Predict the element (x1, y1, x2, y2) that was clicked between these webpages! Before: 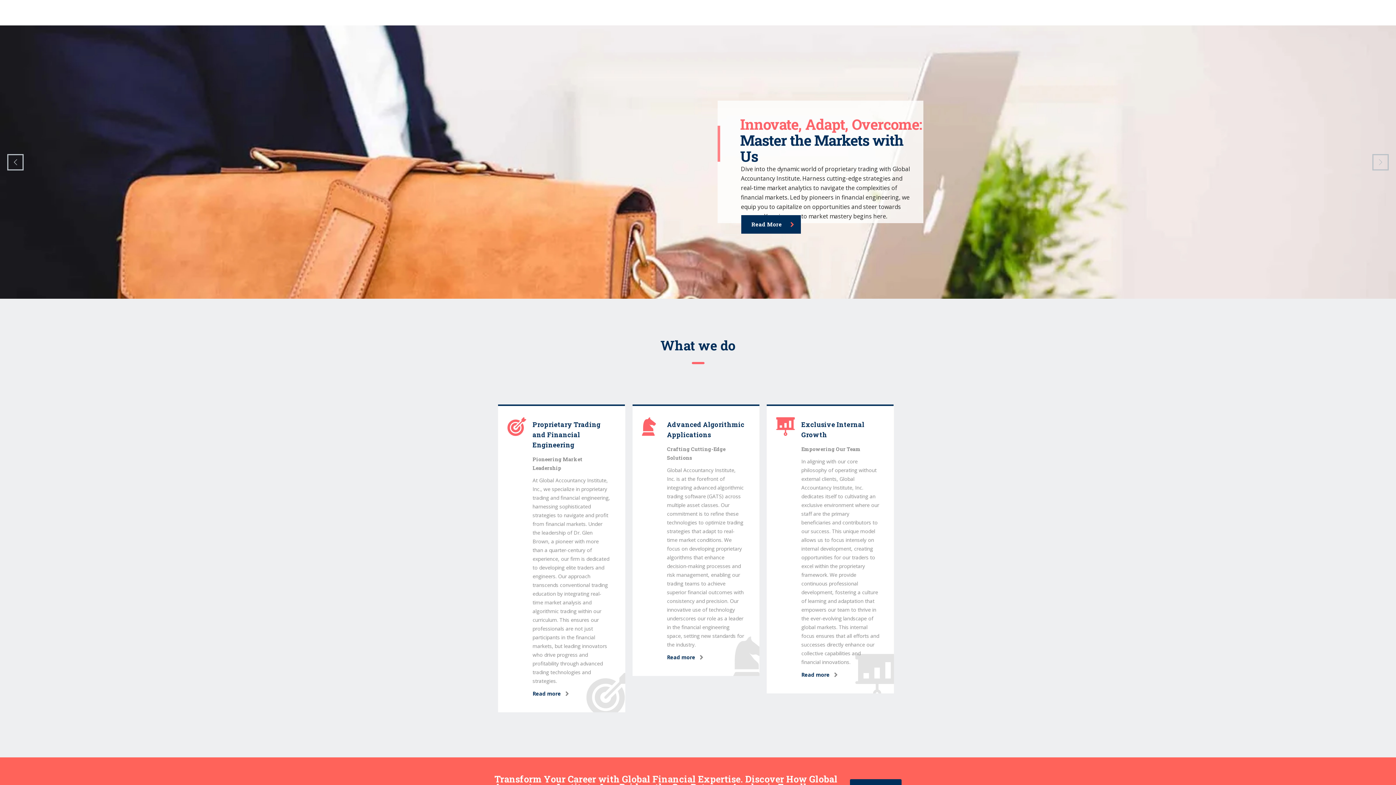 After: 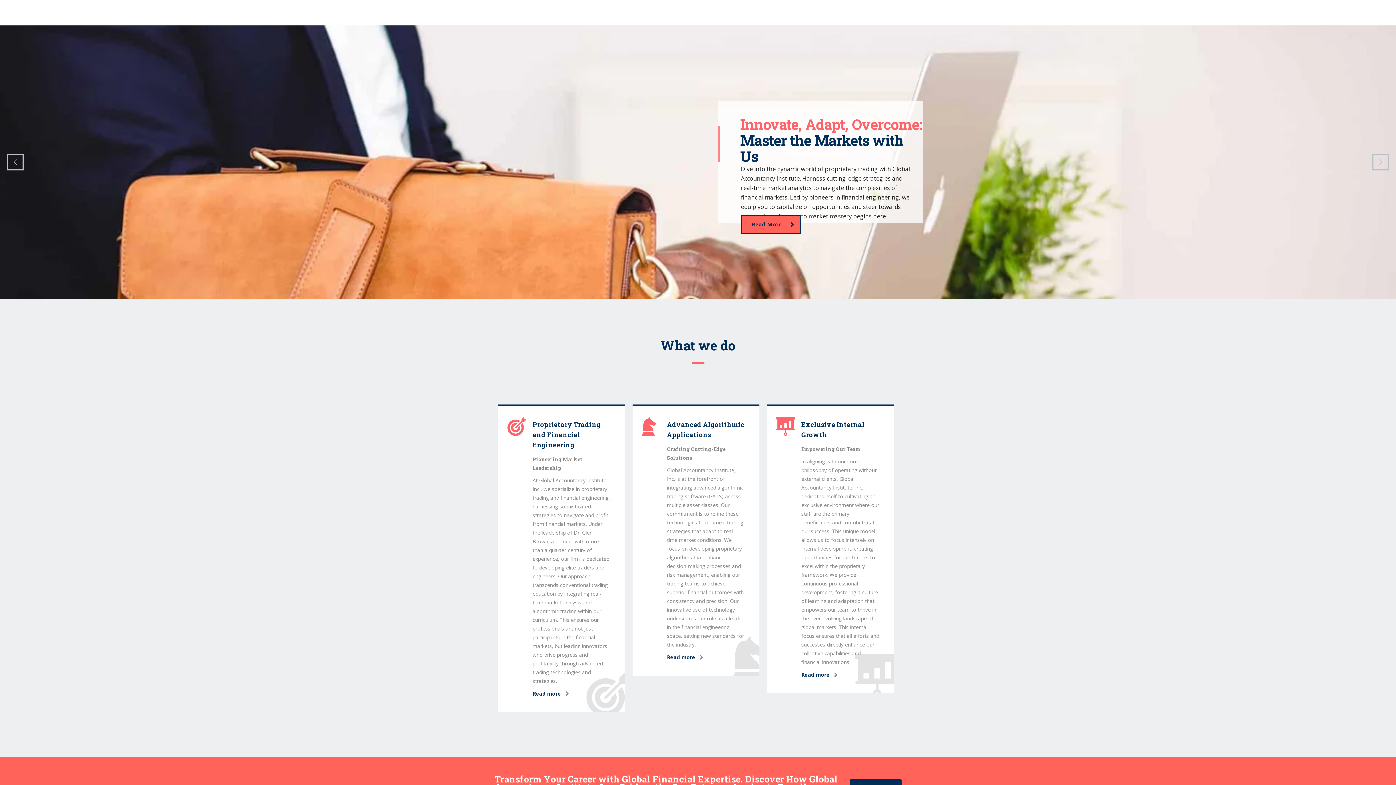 Action: label: Read More bbox: (741, 215, 801, 233)